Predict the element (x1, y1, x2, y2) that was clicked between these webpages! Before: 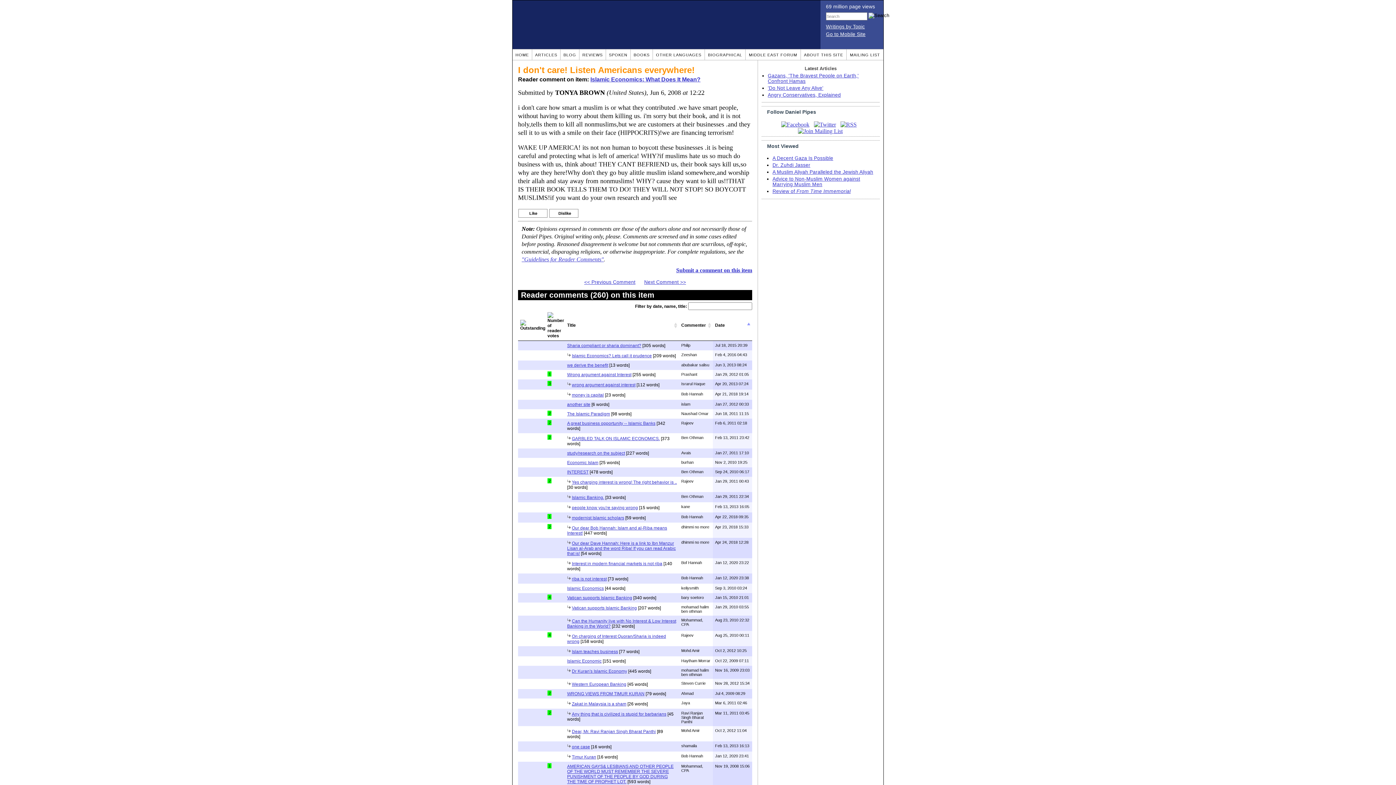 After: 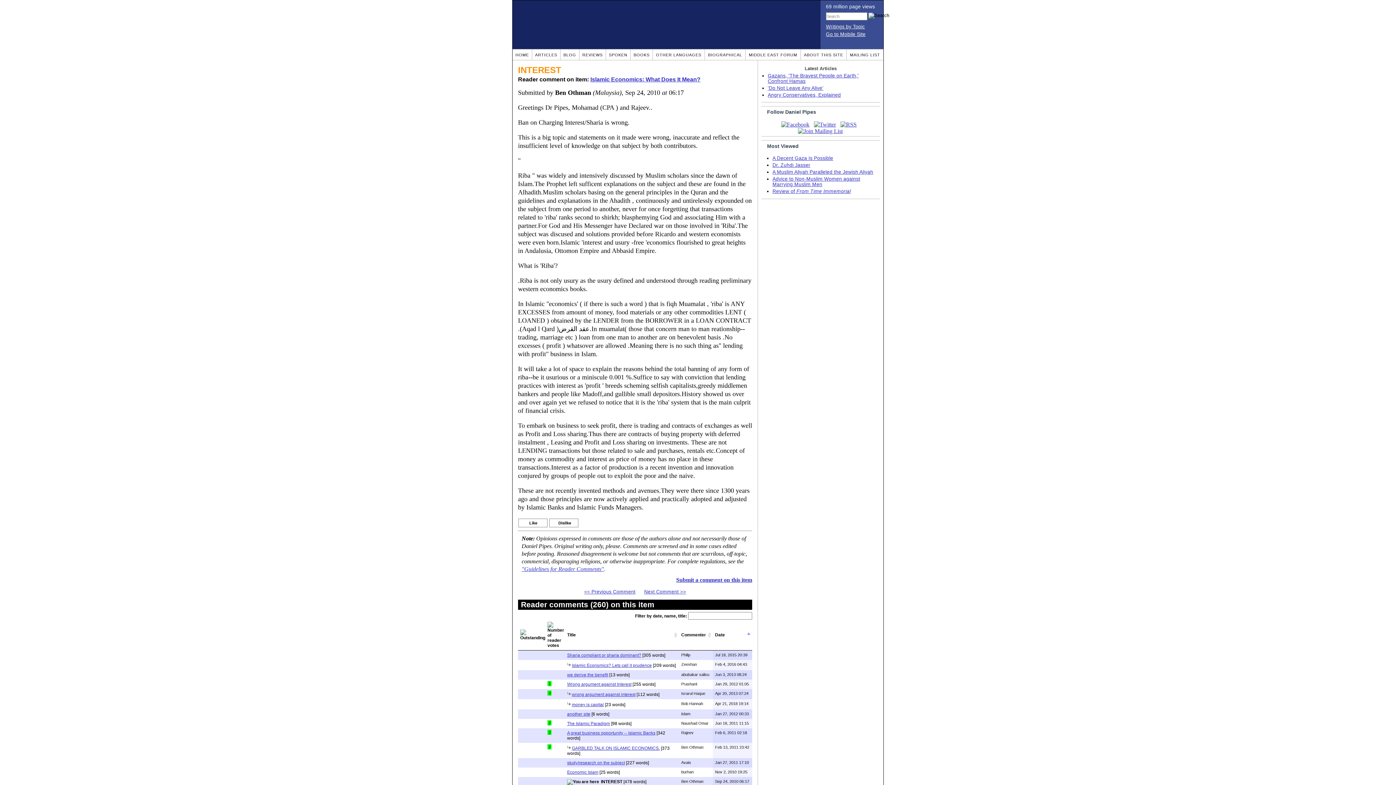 Action: label: INTEREST bbox: (567, 469, 588, 474)